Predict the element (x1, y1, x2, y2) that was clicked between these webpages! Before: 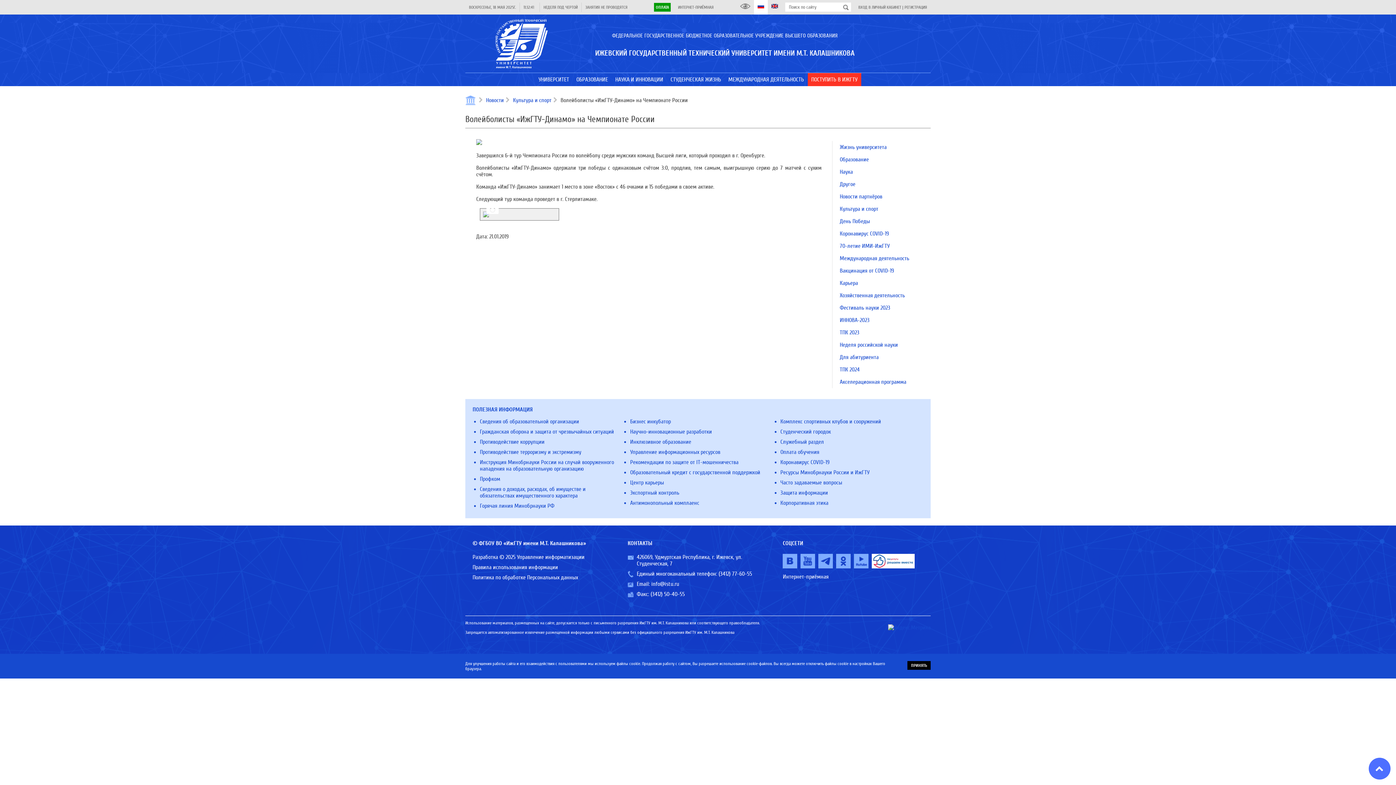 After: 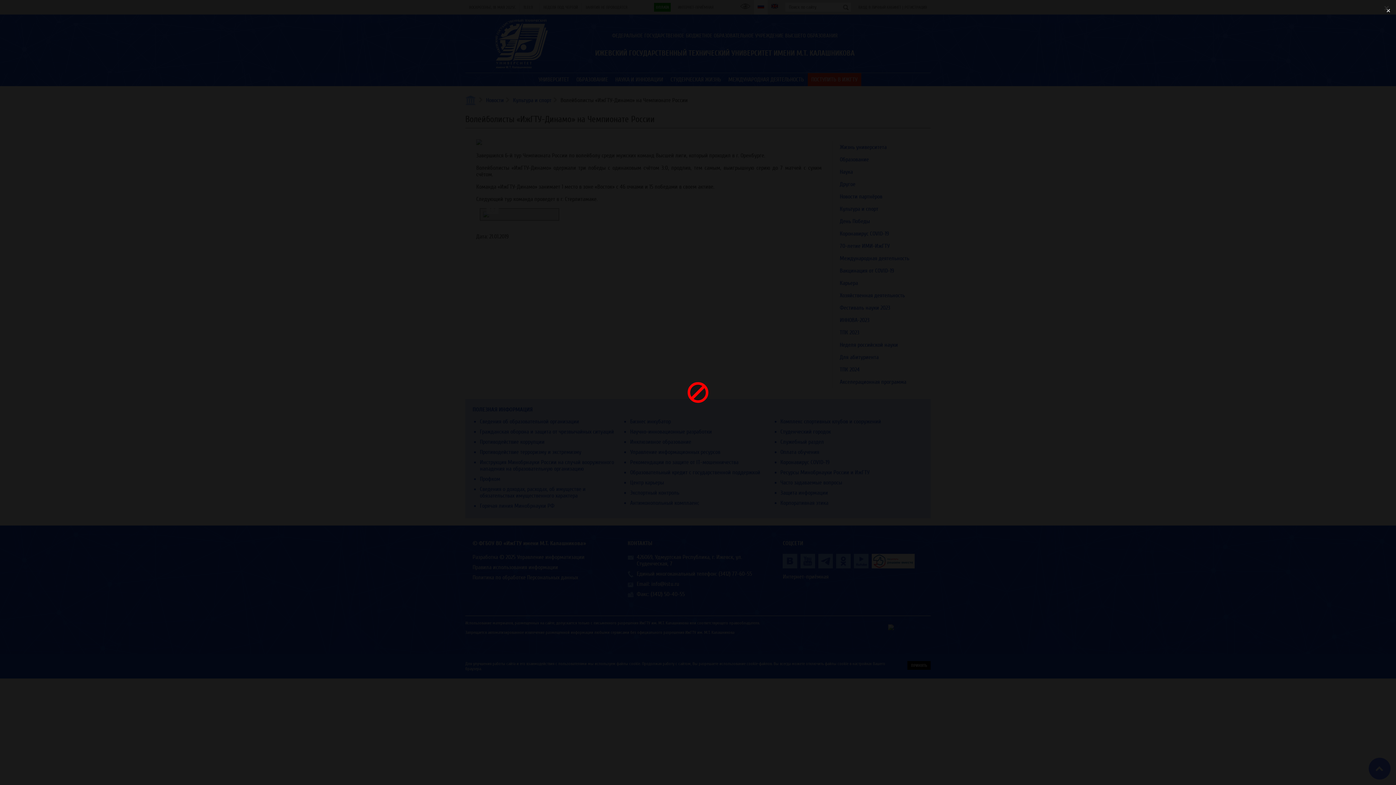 Action: bbox: (480, 208, 559, 220)